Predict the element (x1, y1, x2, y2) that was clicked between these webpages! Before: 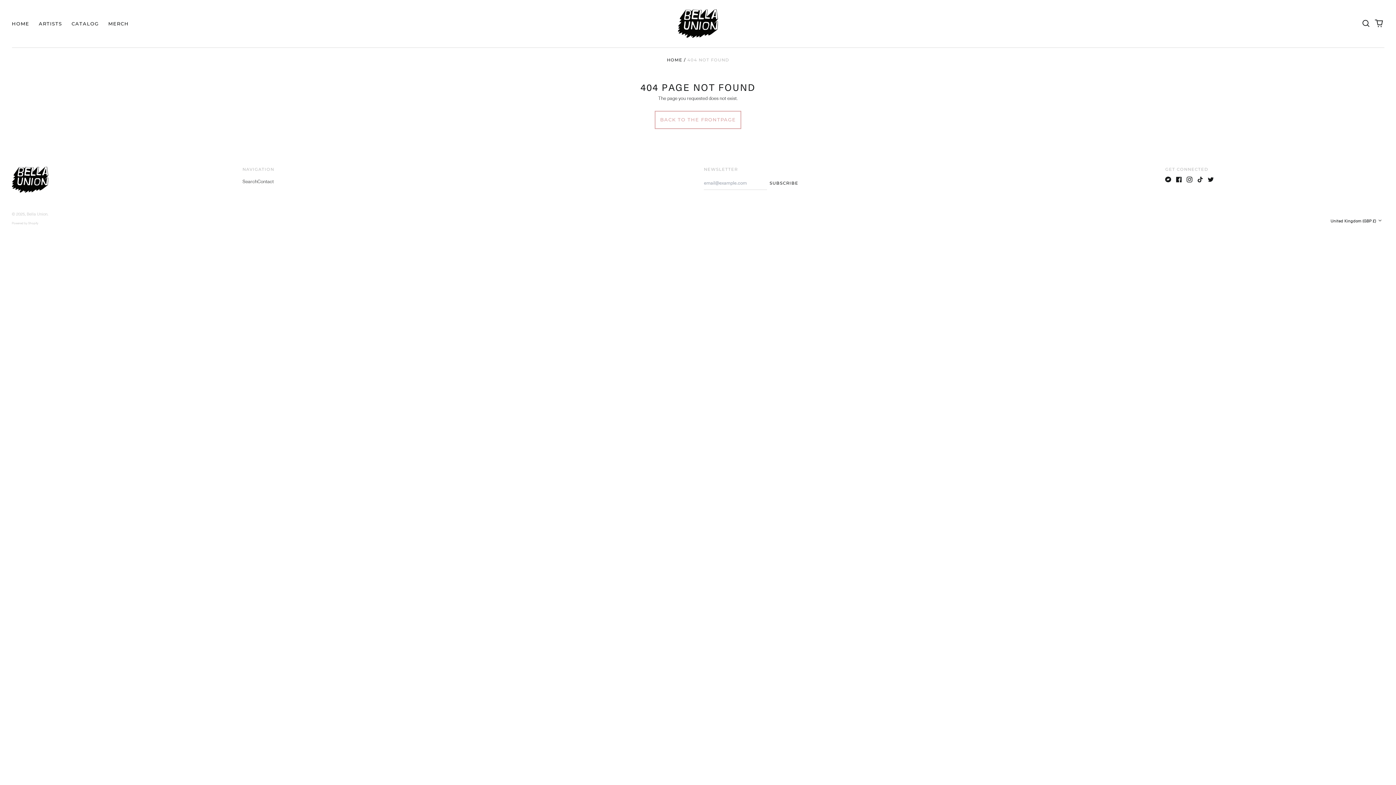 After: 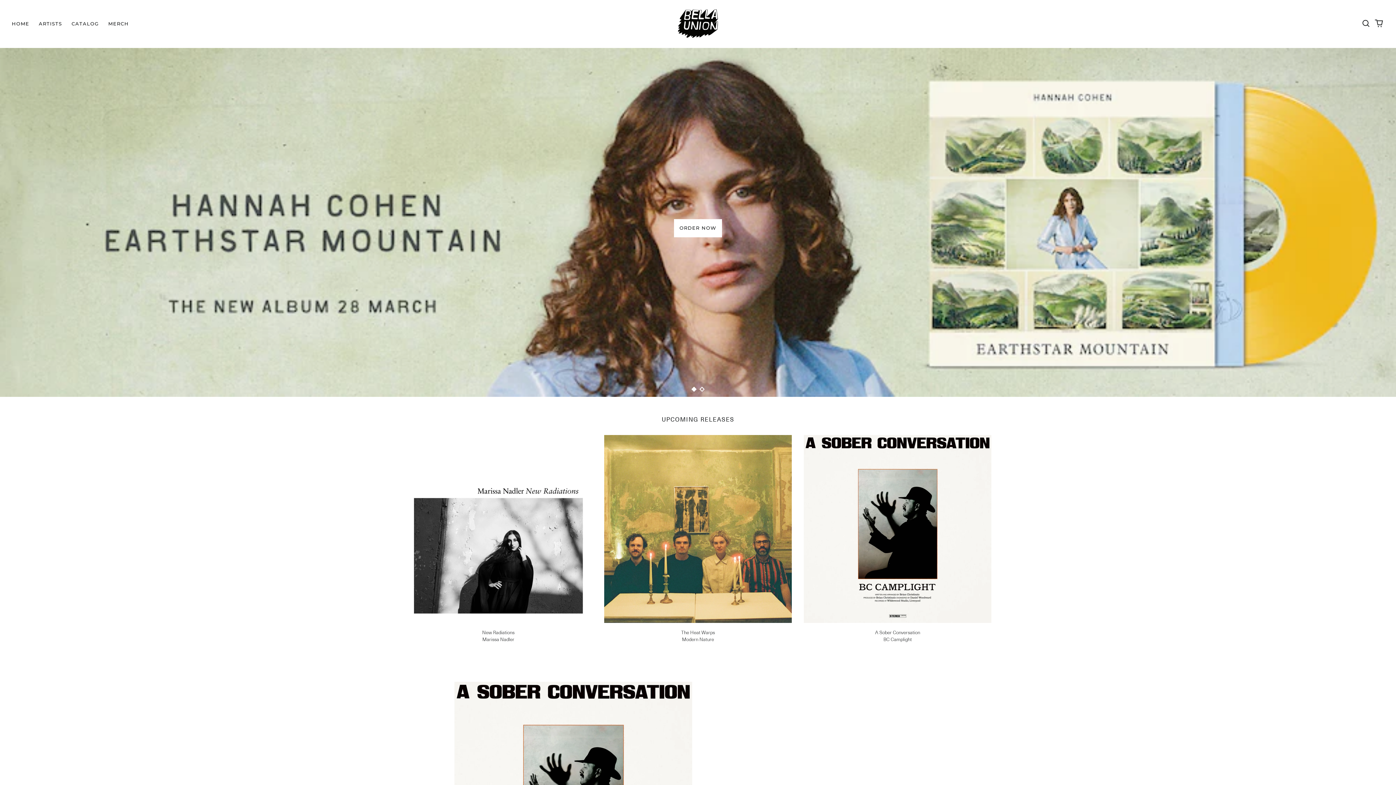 Action: bbox: (678, 9, 718, 37)